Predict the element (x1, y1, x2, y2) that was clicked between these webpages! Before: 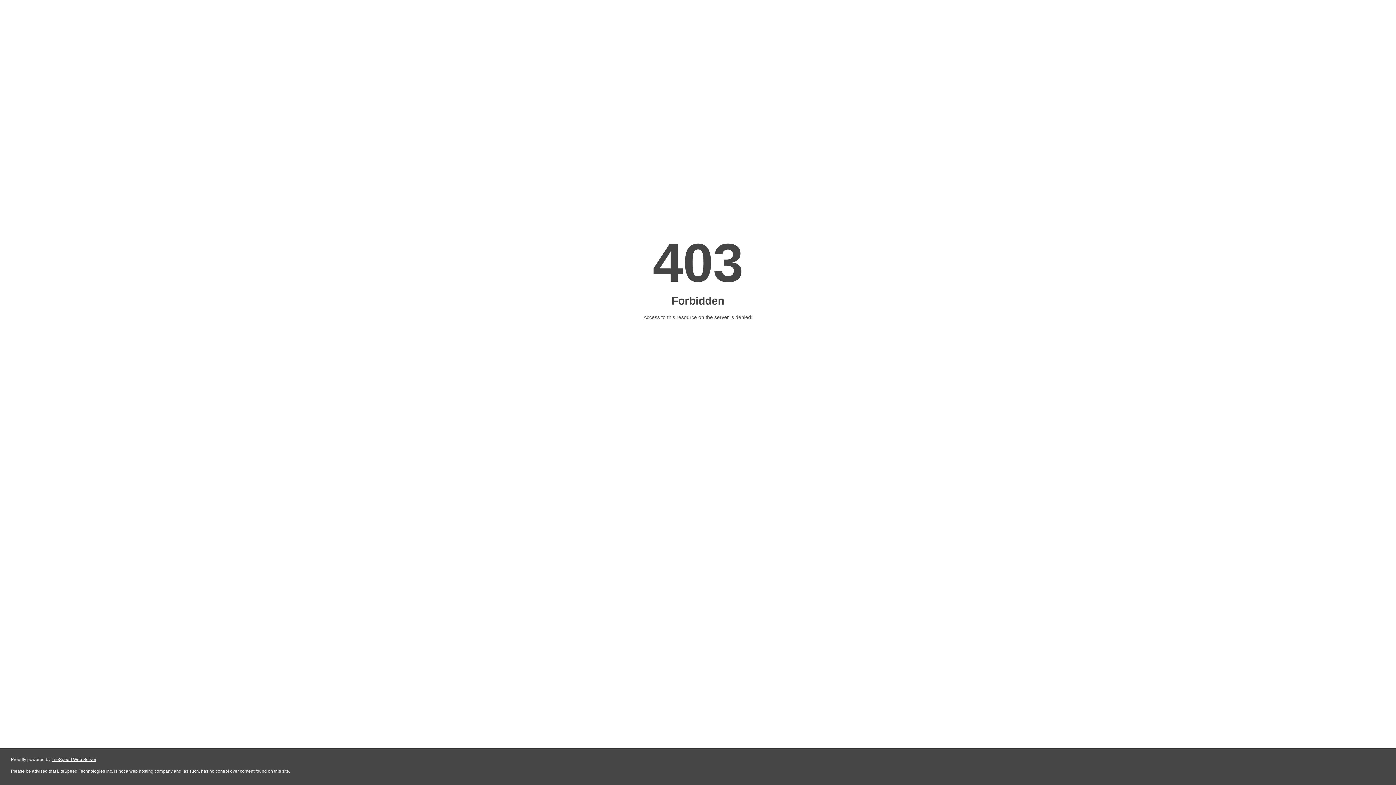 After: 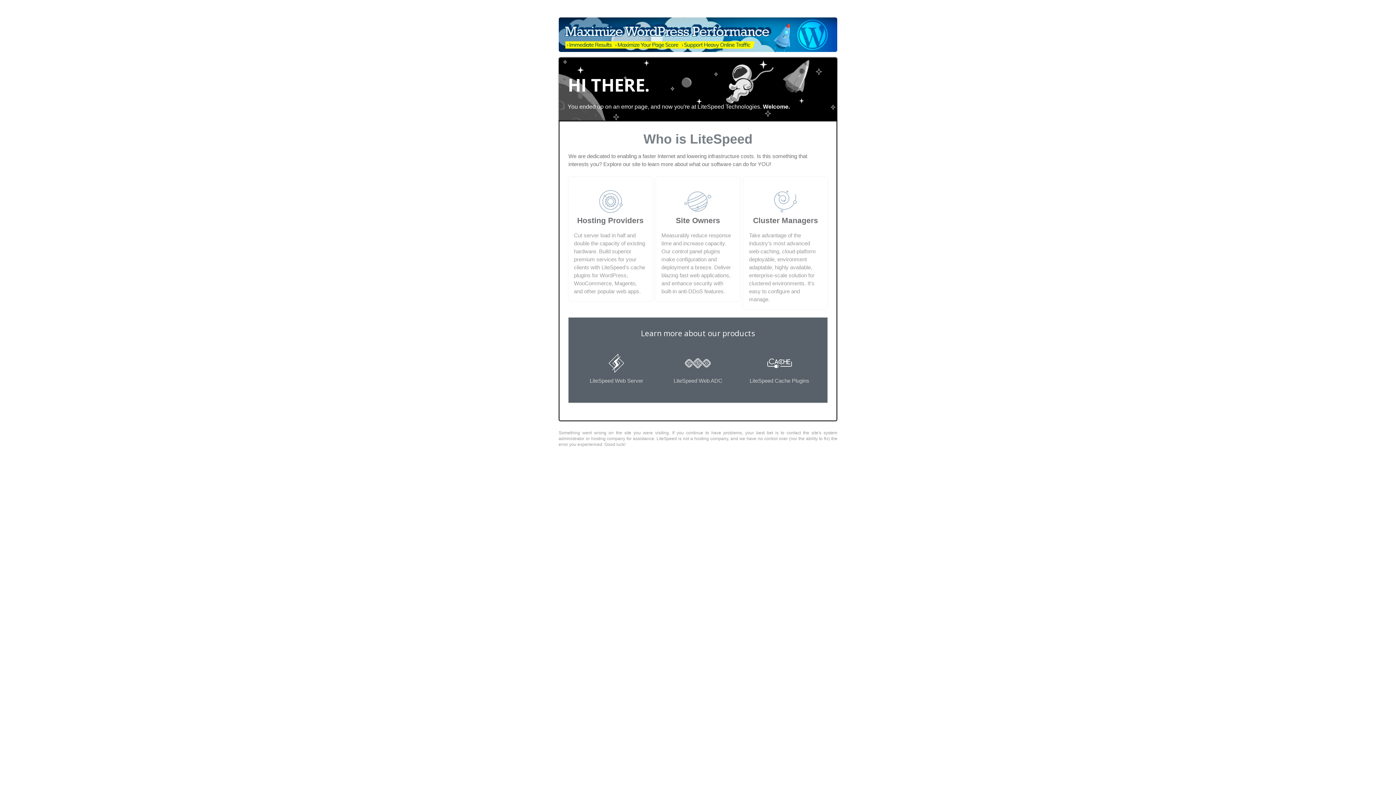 Action: label: LiteSpeed Web Server bbox: (51, 757, 96, 762)